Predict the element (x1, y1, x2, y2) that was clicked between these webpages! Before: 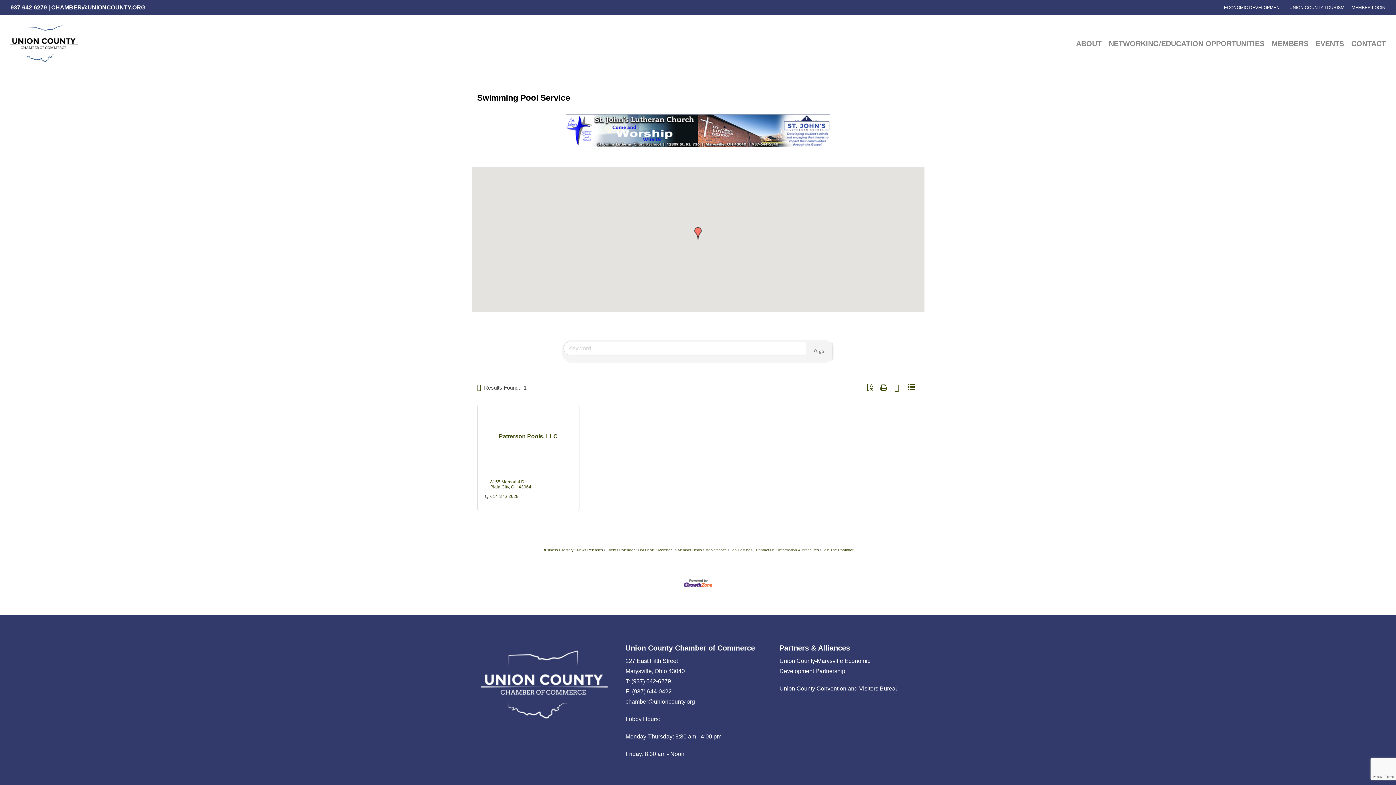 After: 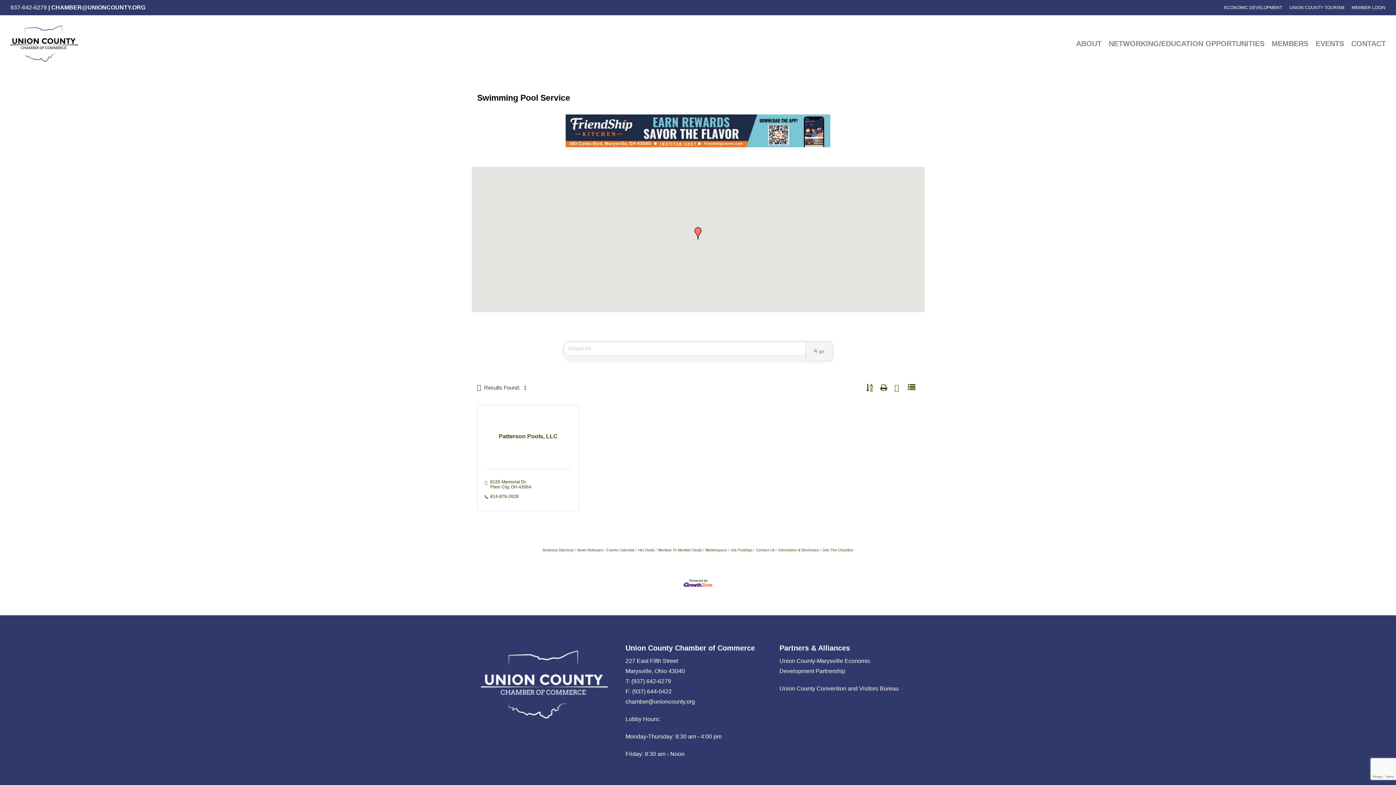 Action: label: 937-642-6279 bbox: (10, 4, 46, 10)